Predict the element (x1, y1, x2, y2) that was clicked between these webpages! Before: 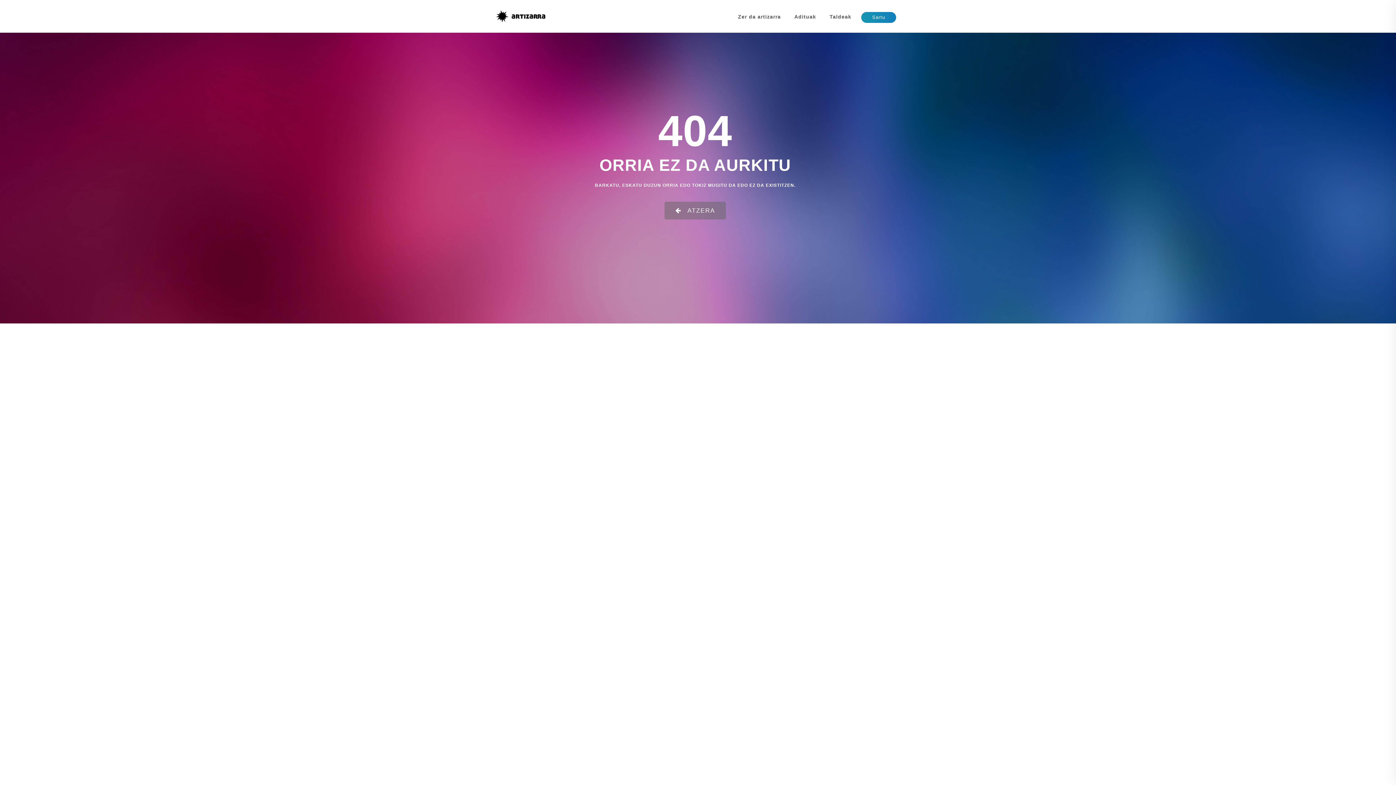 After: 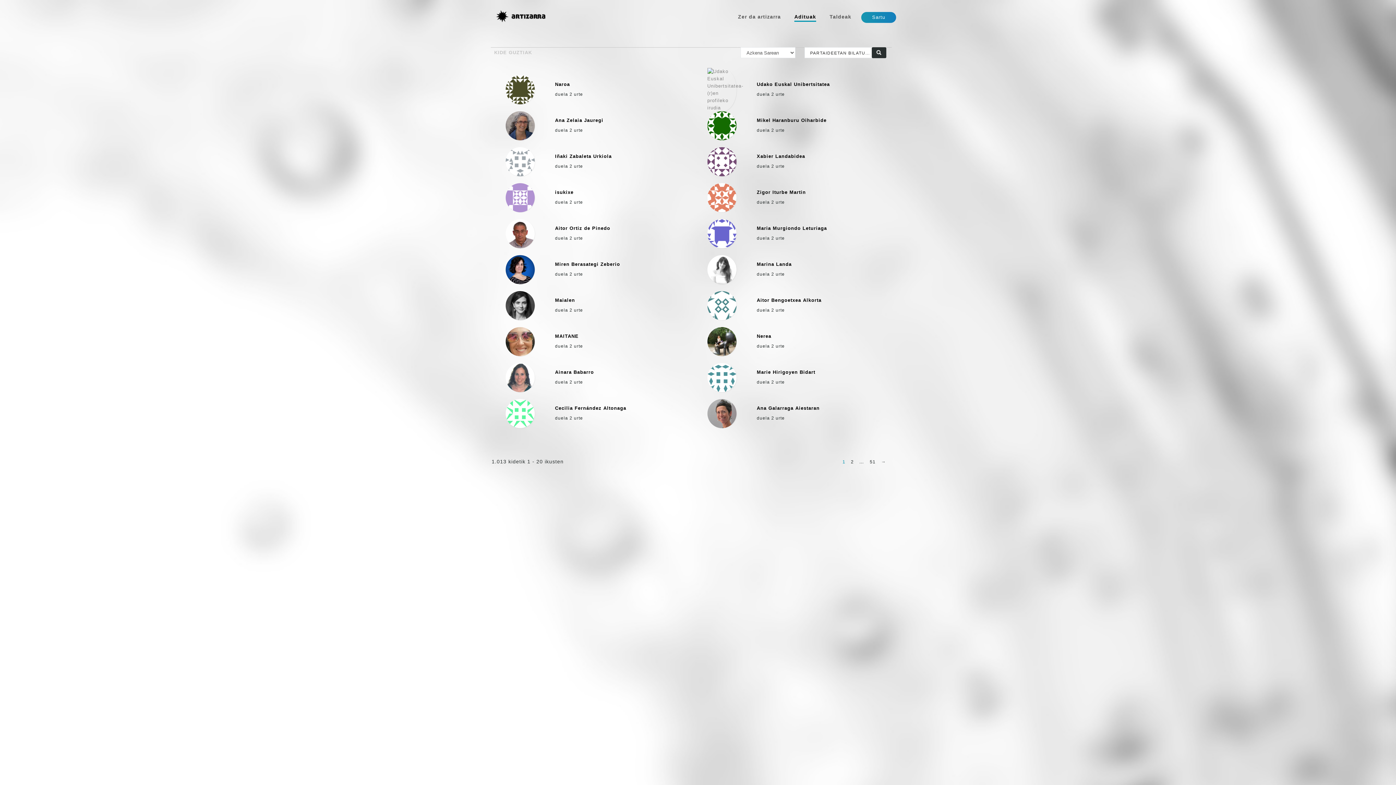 Action: bbox: (794, 13, 816, 21) label: Adituak